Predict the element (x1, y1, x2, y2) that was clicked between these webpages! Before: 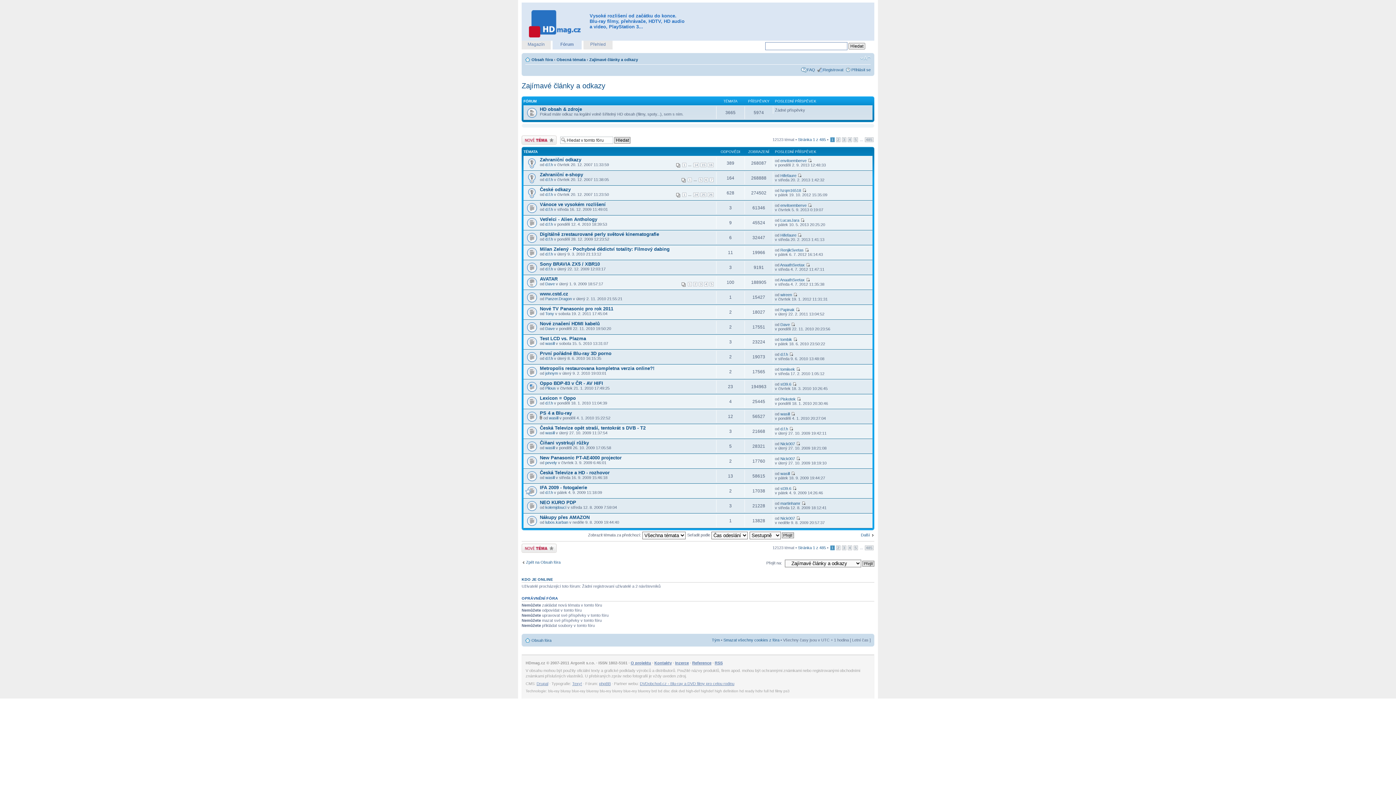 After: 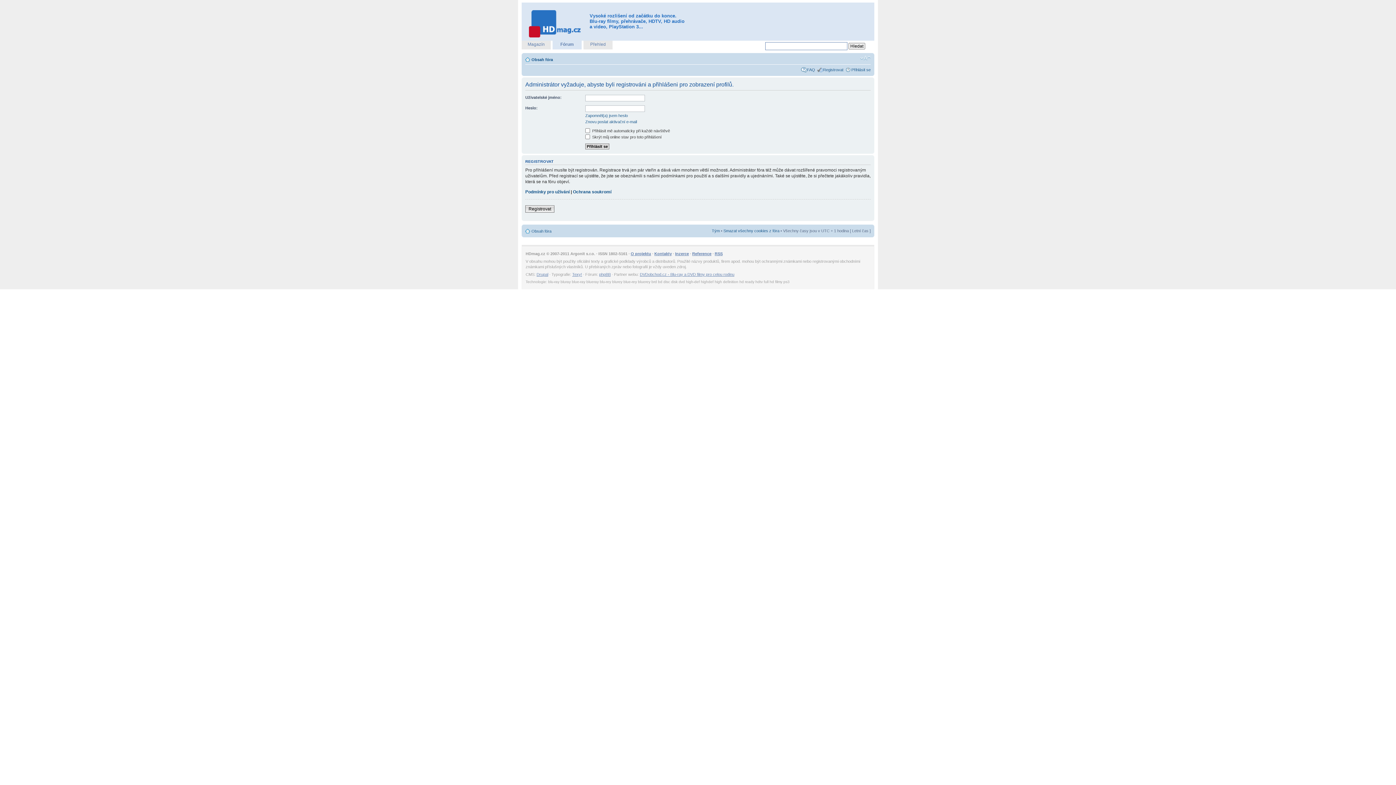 Action: bbox: (545, 460, 557, 464) label: pevely